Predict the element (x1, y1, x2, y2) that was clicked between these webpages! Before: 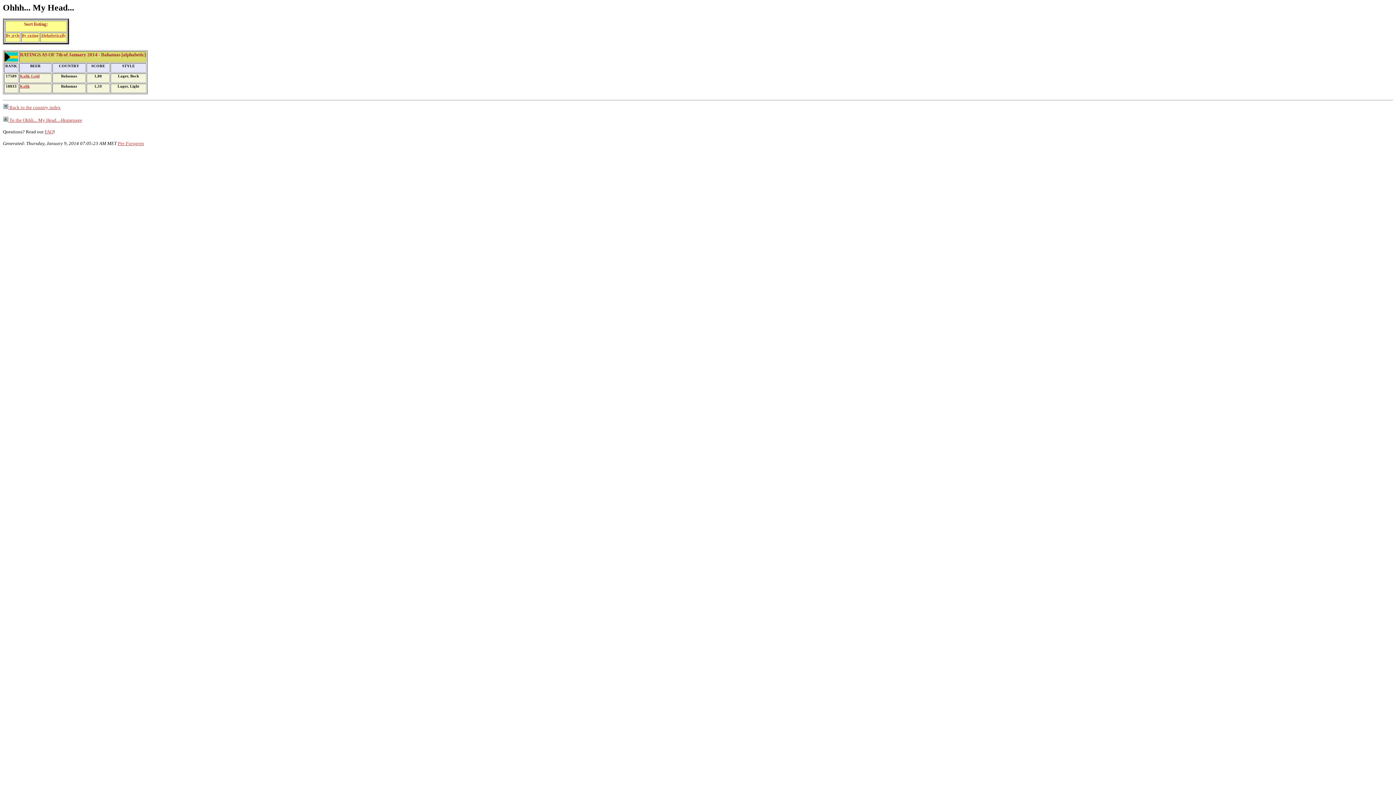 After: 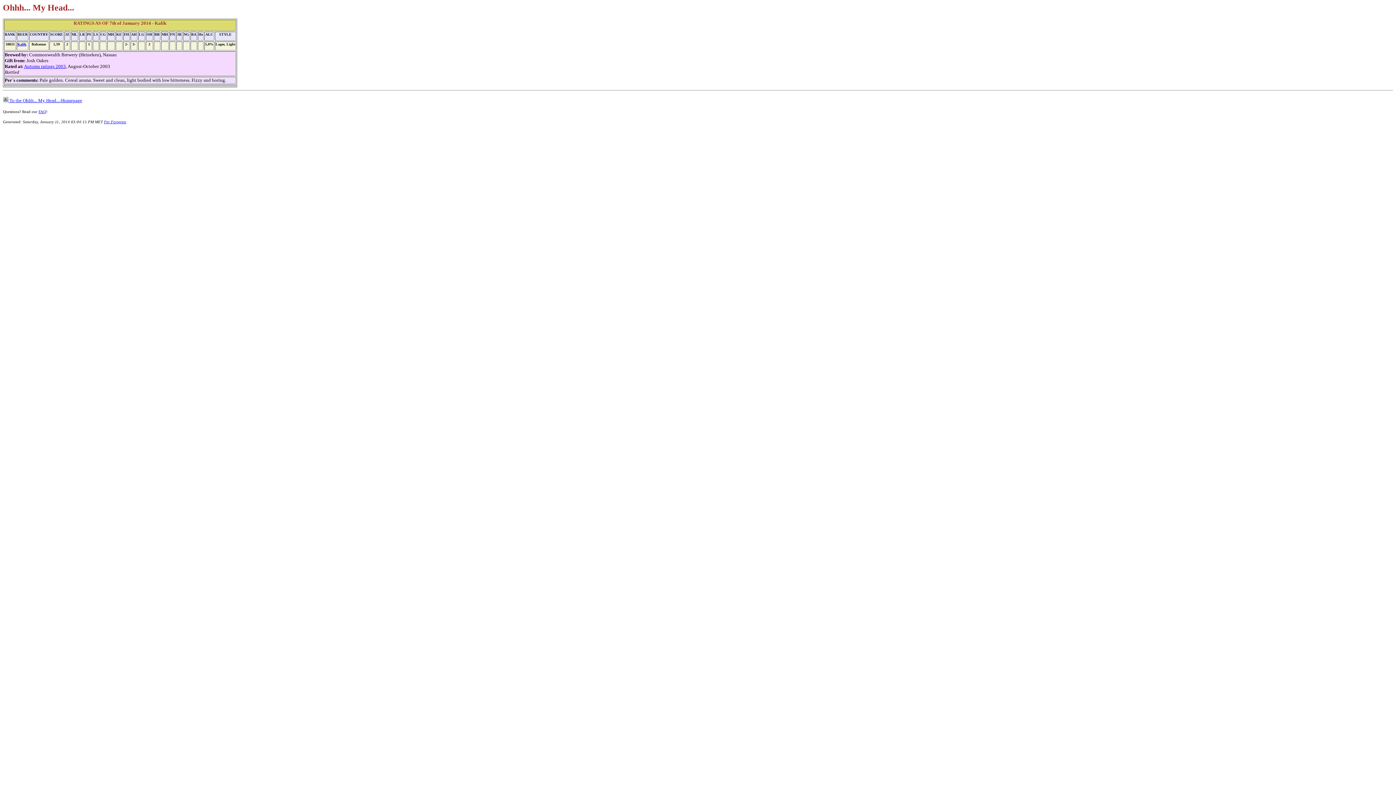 Action: bbox: (20, 84, 29, 88) label: Kalik